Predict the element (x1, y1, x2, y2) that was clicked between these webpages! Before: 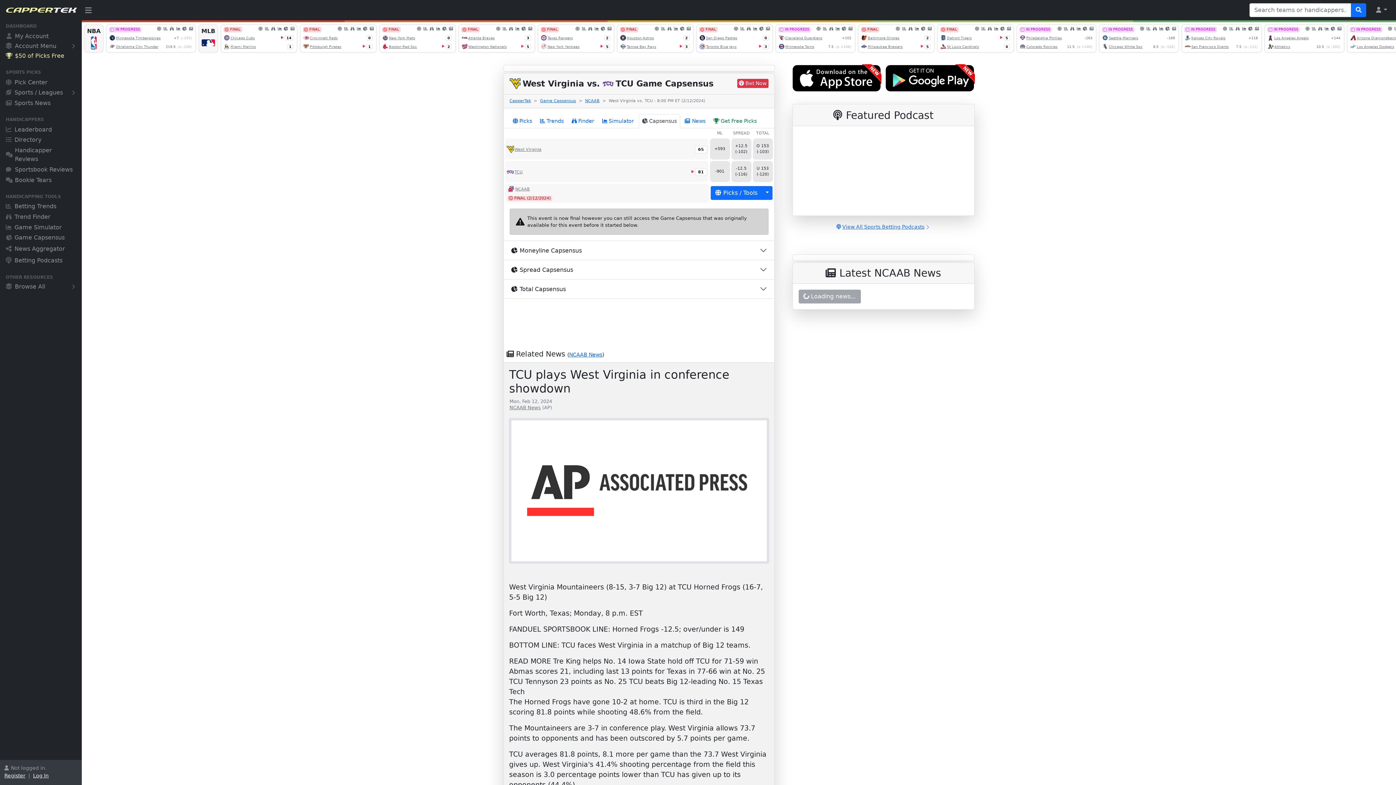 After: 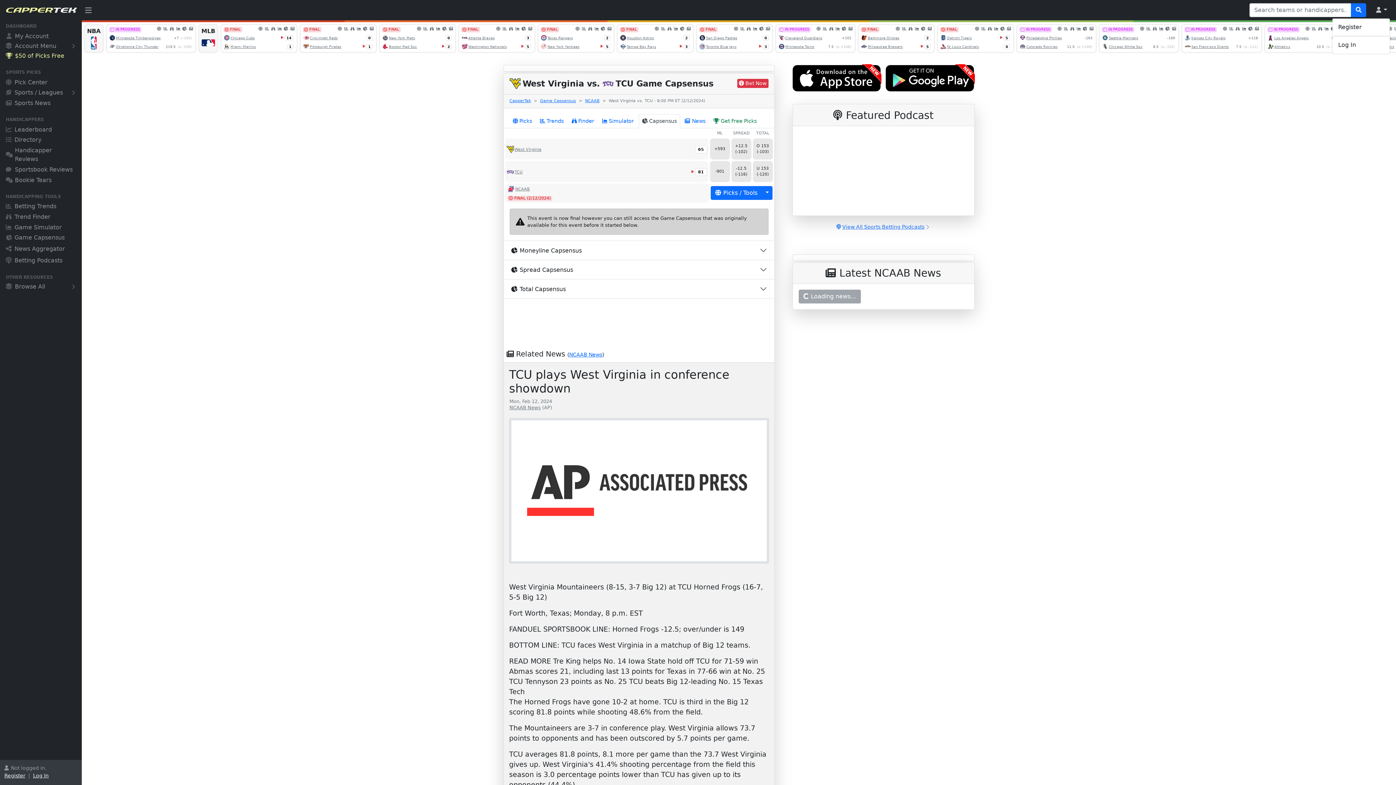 Action: bbox: (1372, 2, 1390, 17)